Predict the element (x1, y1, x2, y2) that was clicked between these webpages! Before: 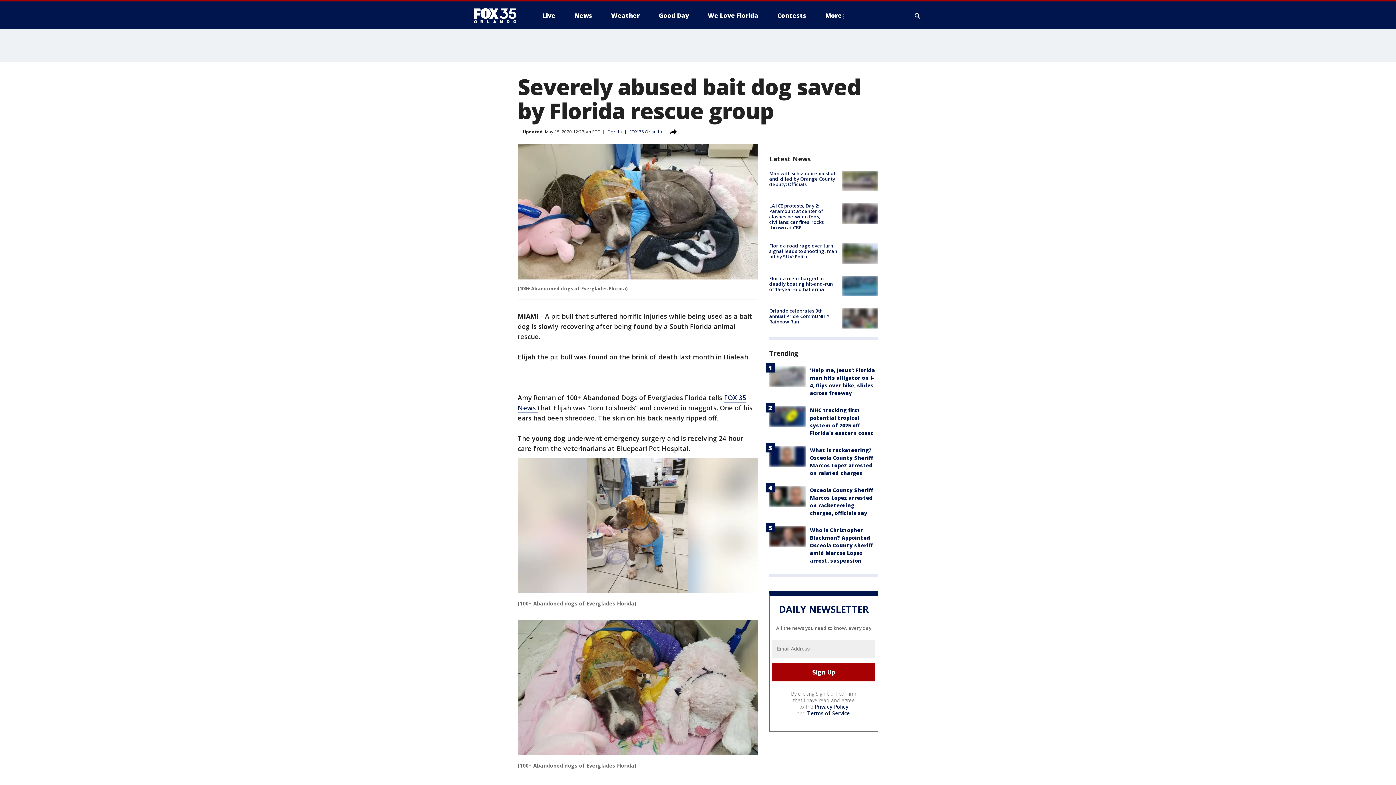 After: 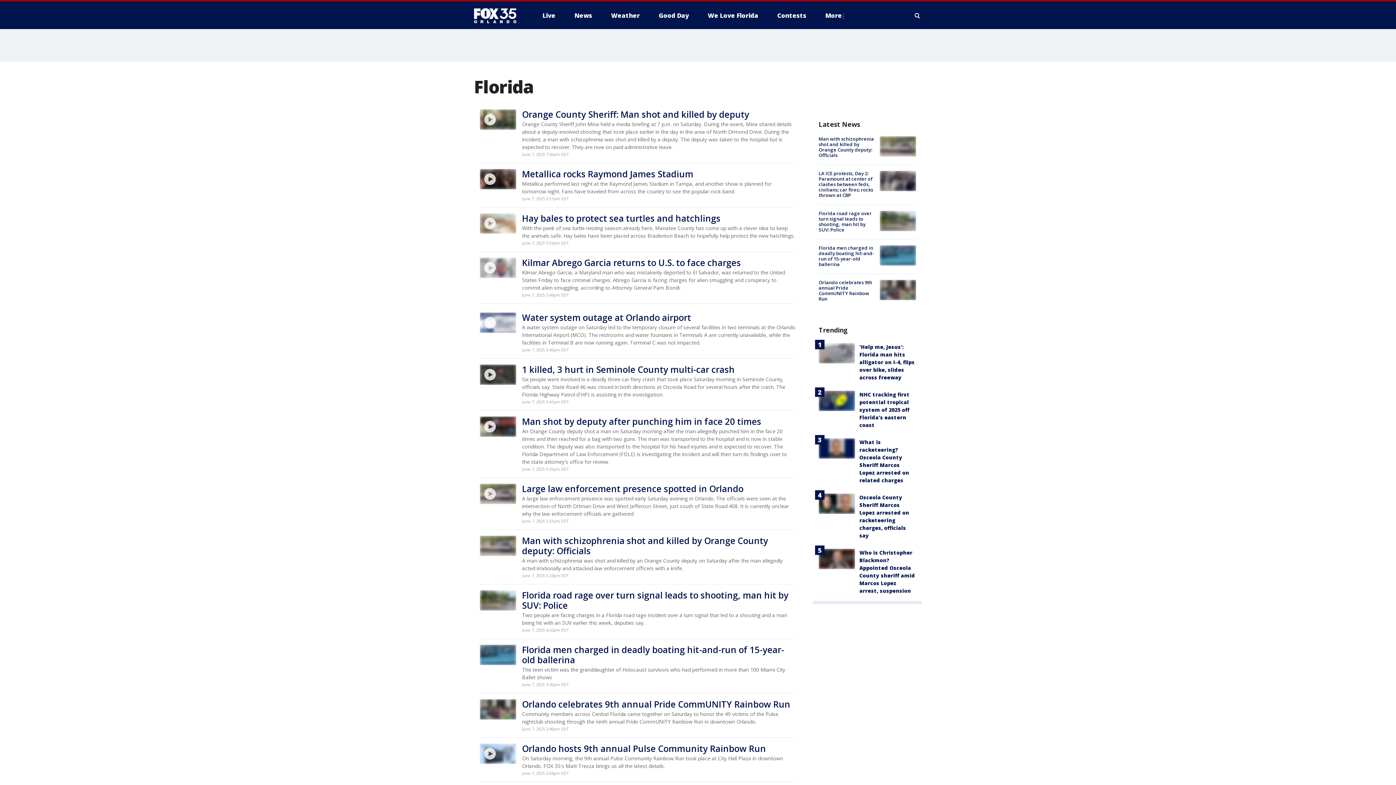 Action: label: Florida bbox: (607, 128, 622, 134)